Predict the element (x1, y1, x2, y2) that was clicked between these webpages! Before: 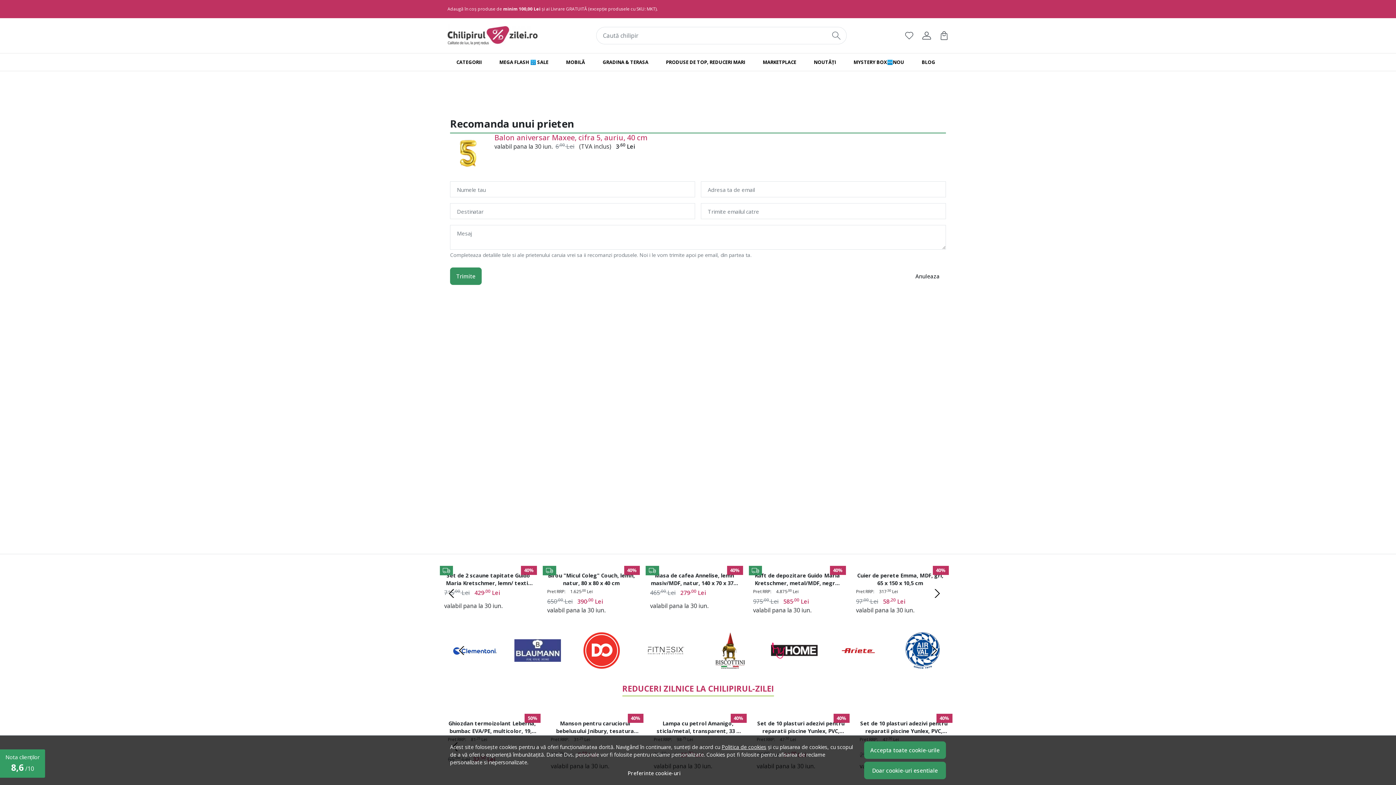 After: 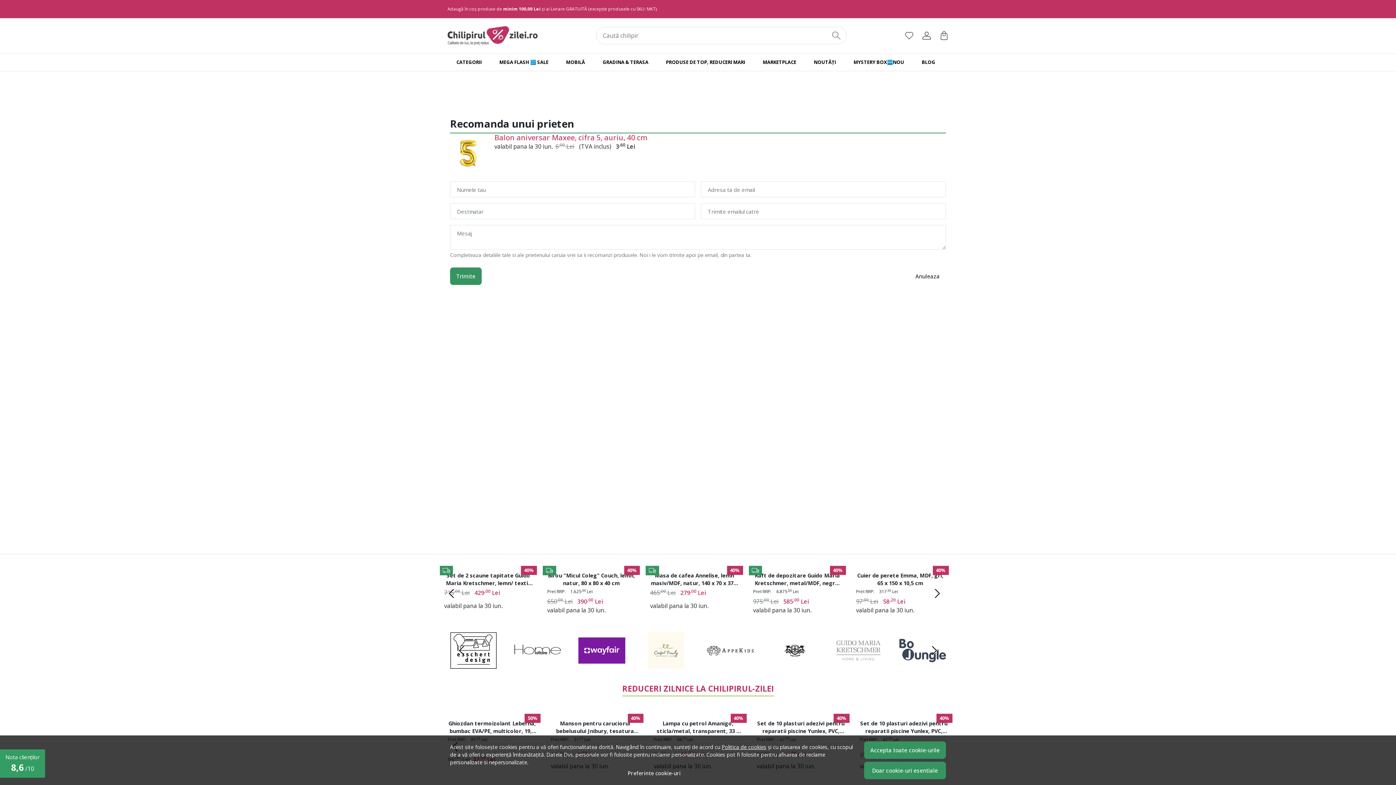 Action: label: Politica de cookies bbox: (721, 744, 766, 750)